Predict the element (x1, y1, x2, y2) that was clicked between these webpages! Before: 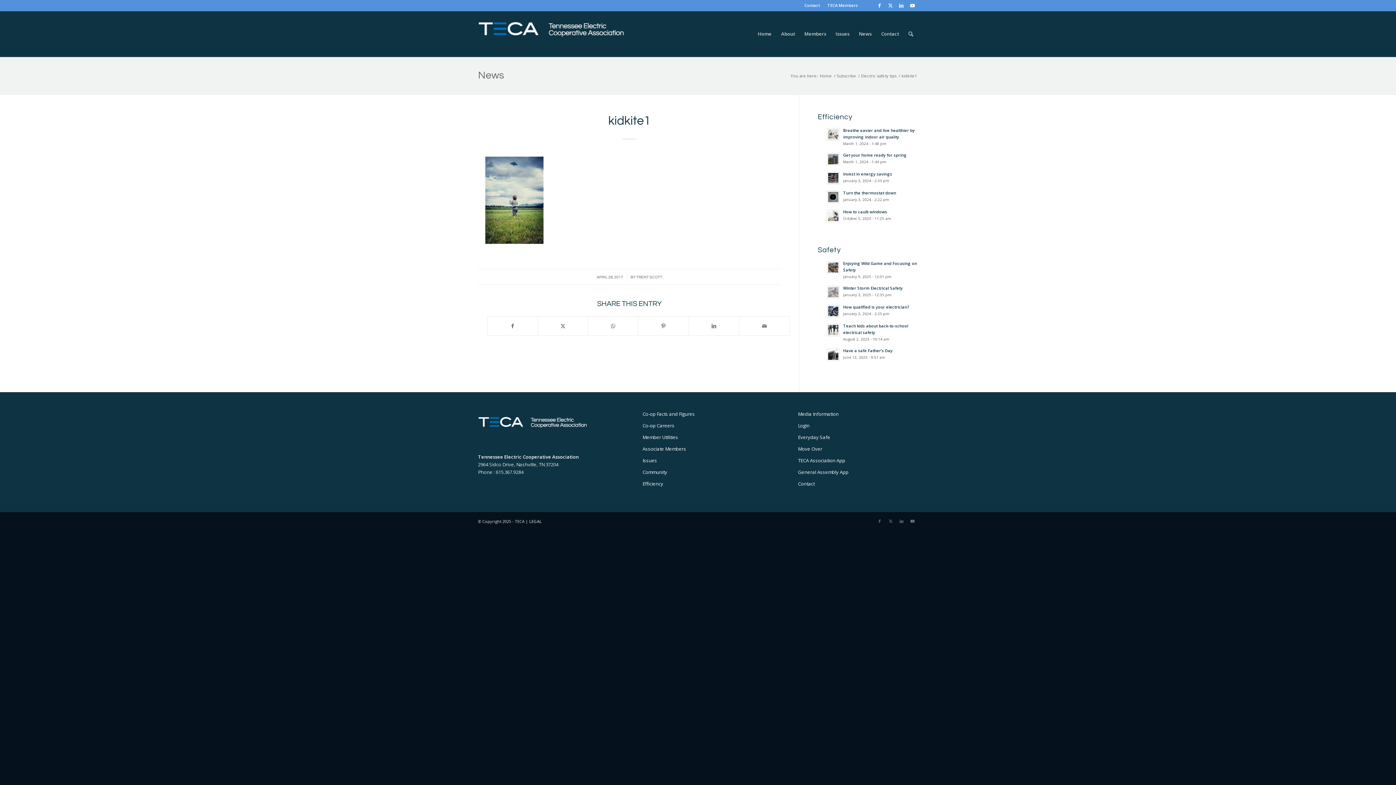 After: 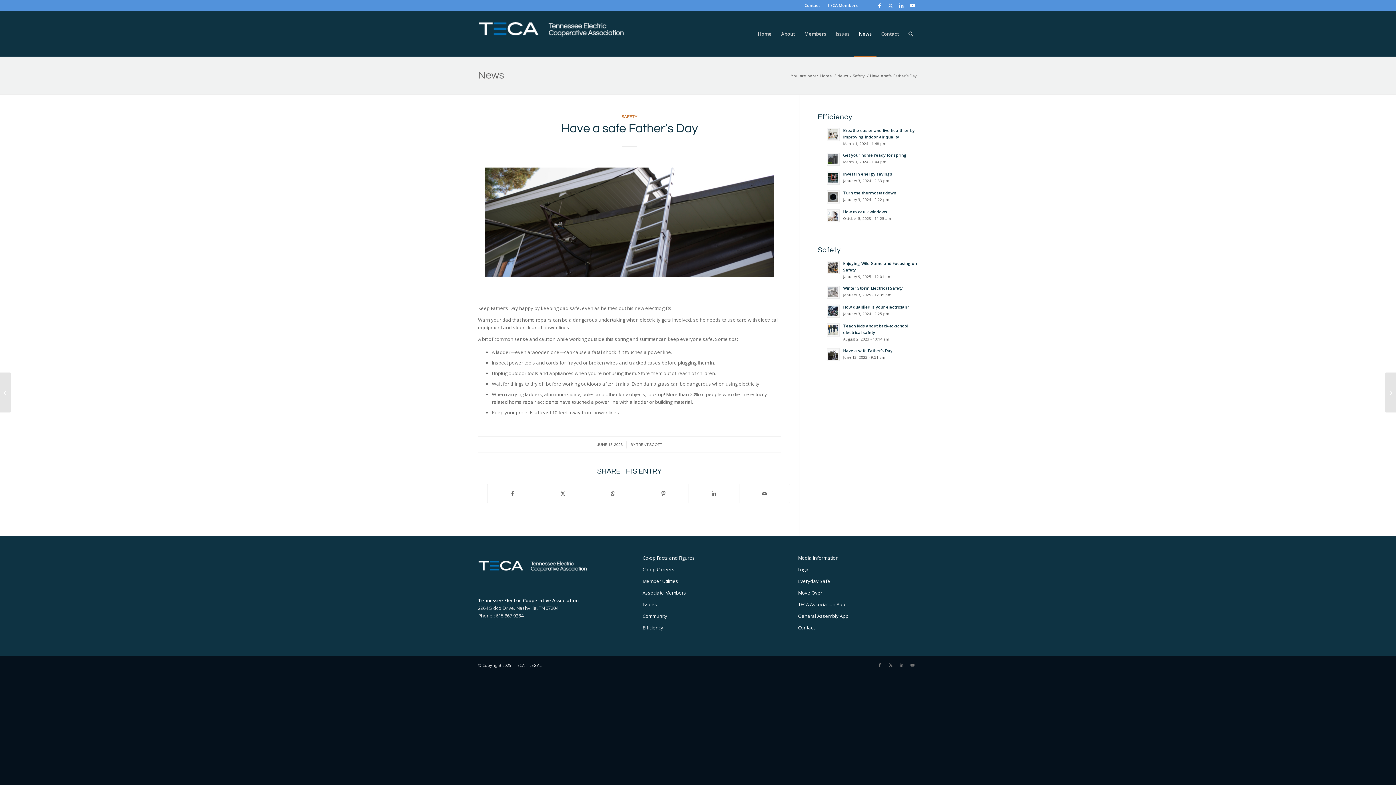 Action: bbox: (827, 348, 840, 361)